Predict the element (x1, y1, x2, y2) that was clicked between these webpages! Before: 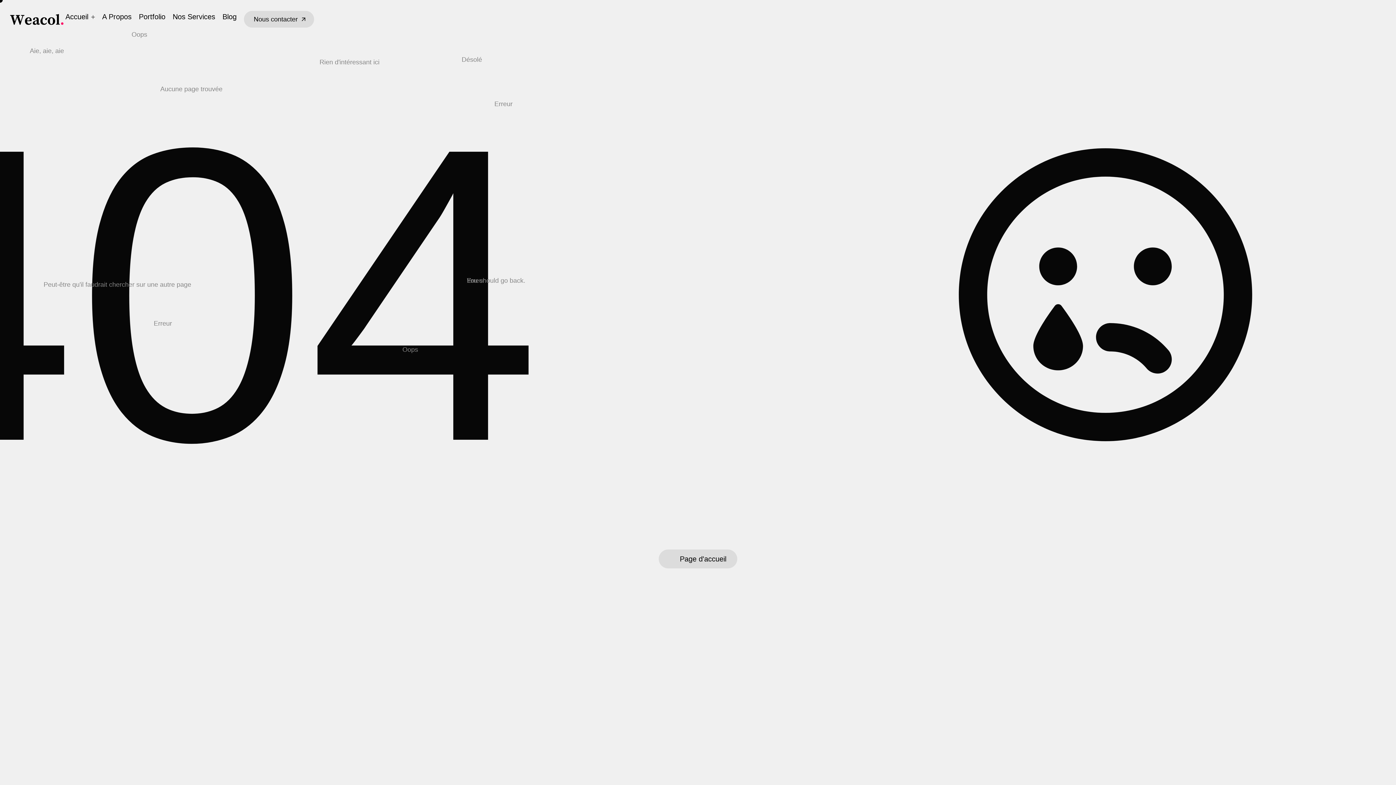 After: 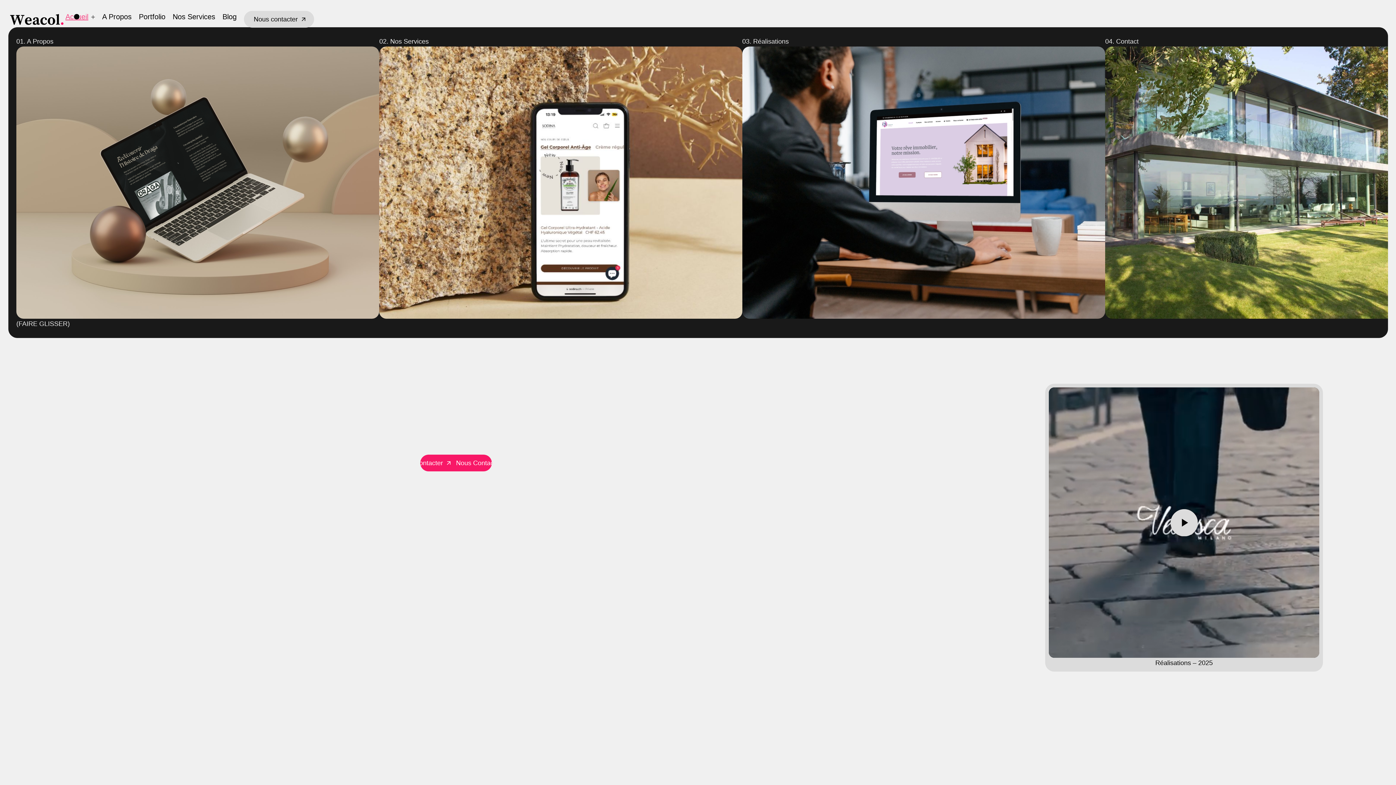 Action: bbox: (65, 10, 88, 22) label: Accueil